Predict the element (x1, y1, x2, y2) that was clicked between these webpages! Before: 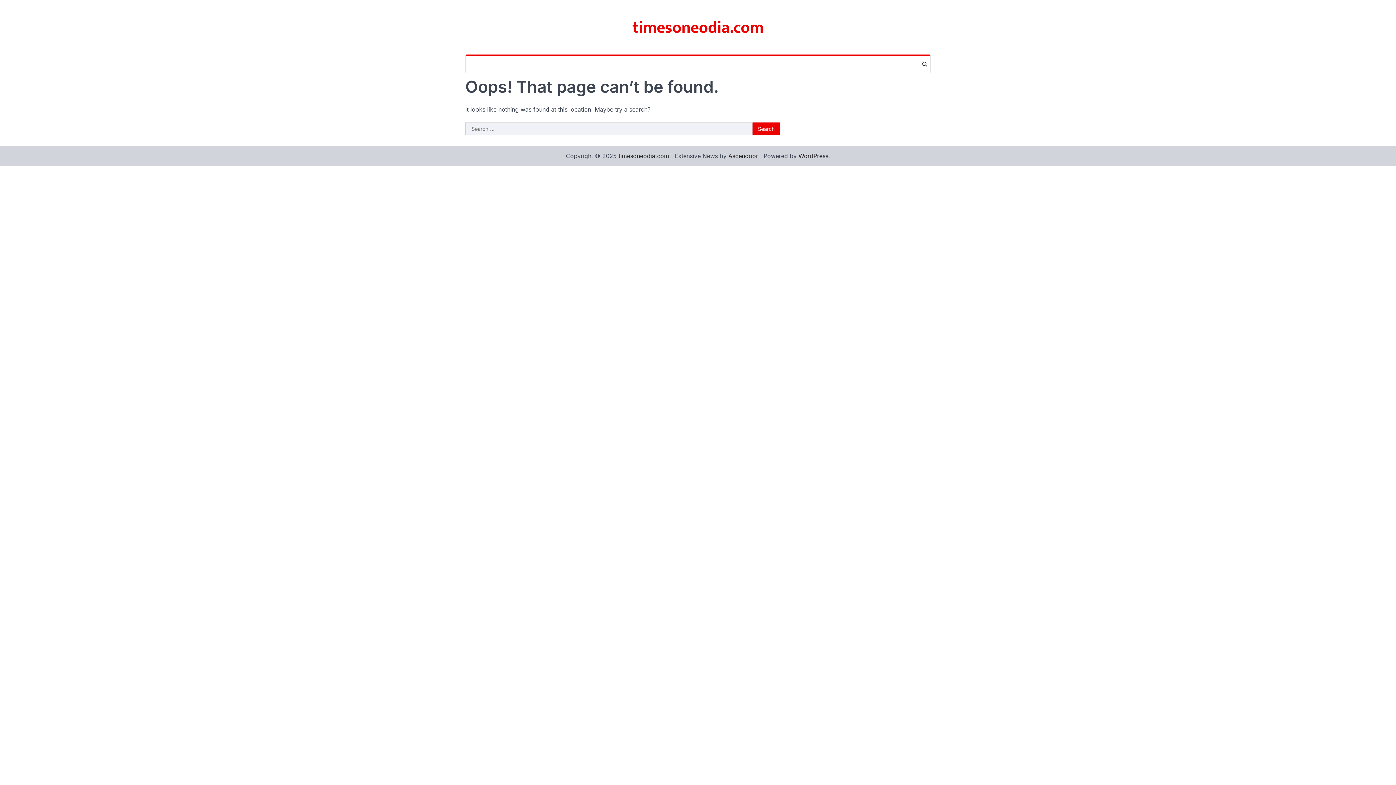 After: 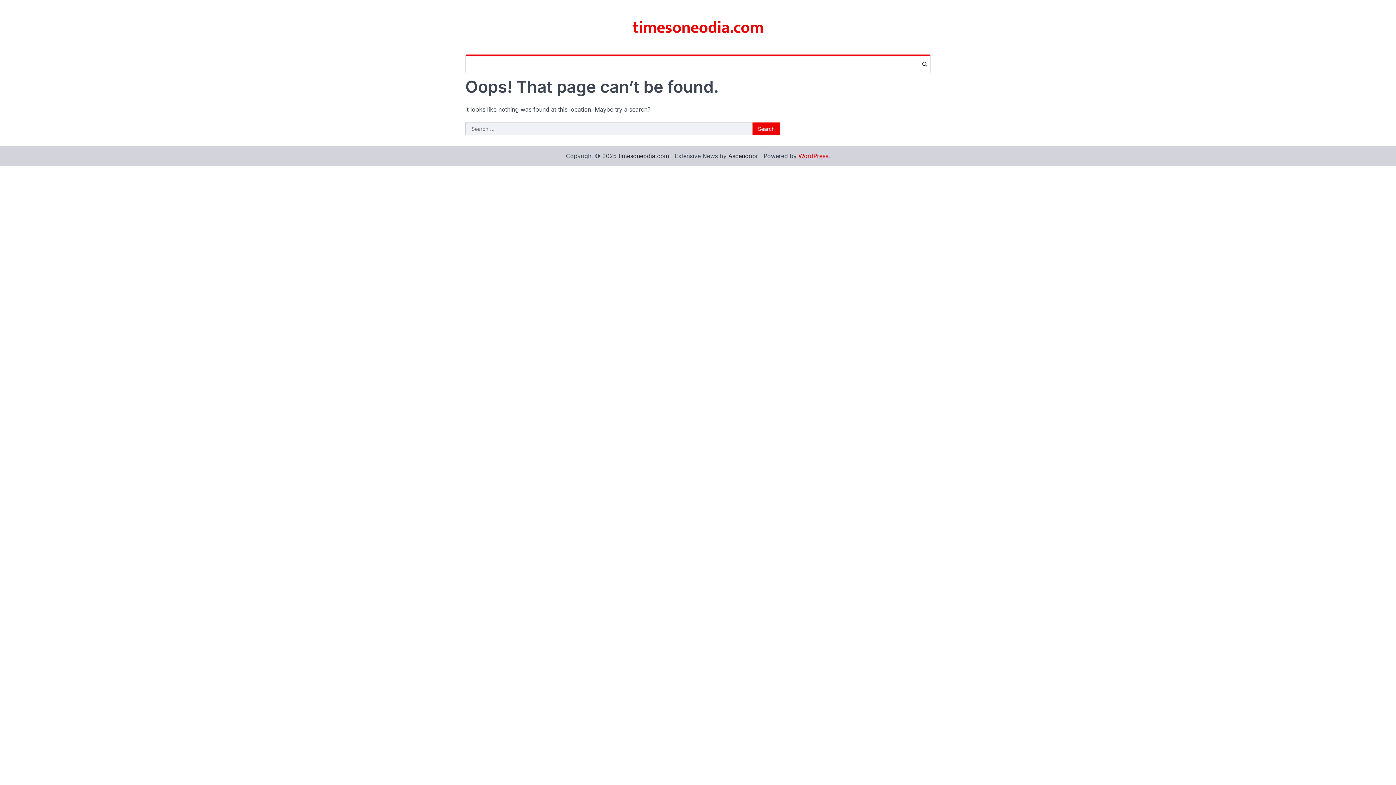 Action: bbox: (798, 152, 828, 159) label: WordPress